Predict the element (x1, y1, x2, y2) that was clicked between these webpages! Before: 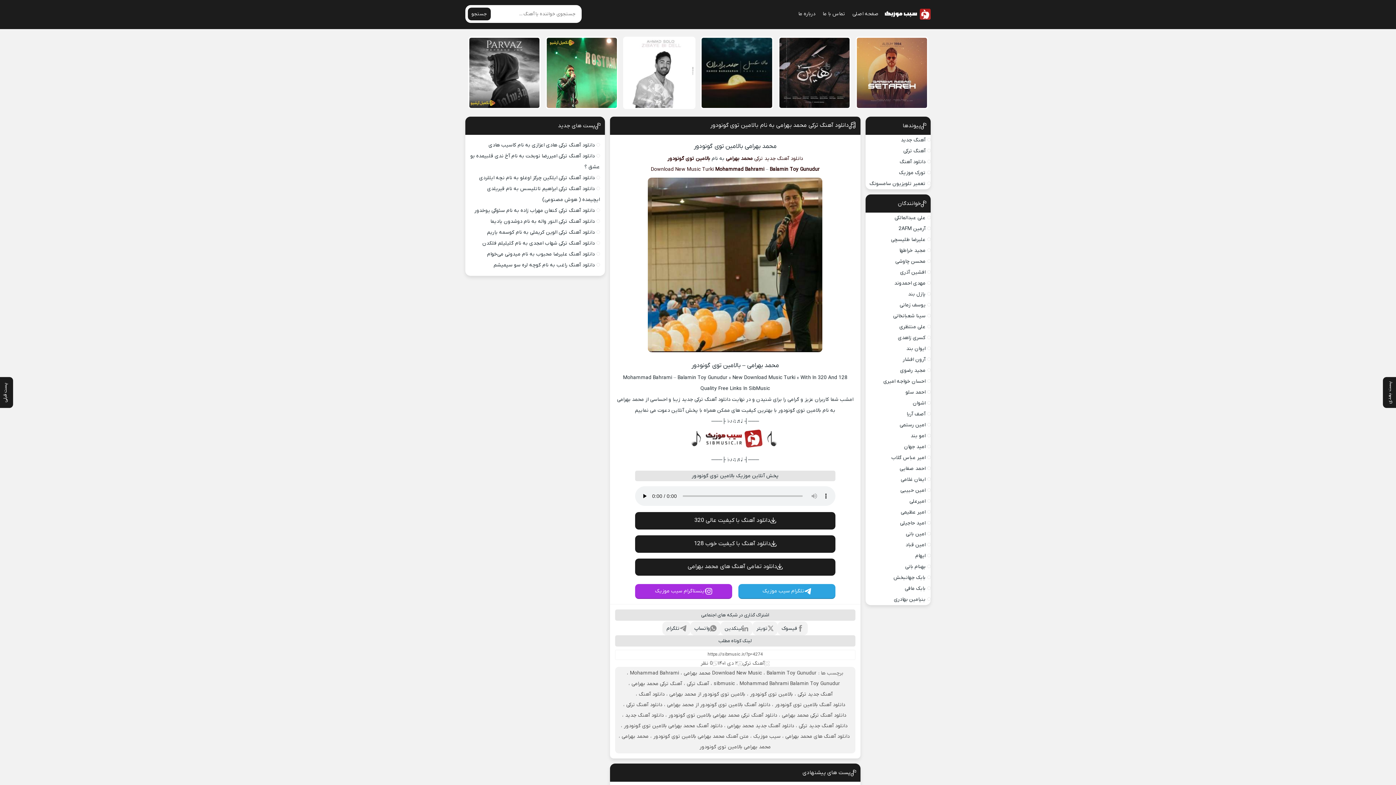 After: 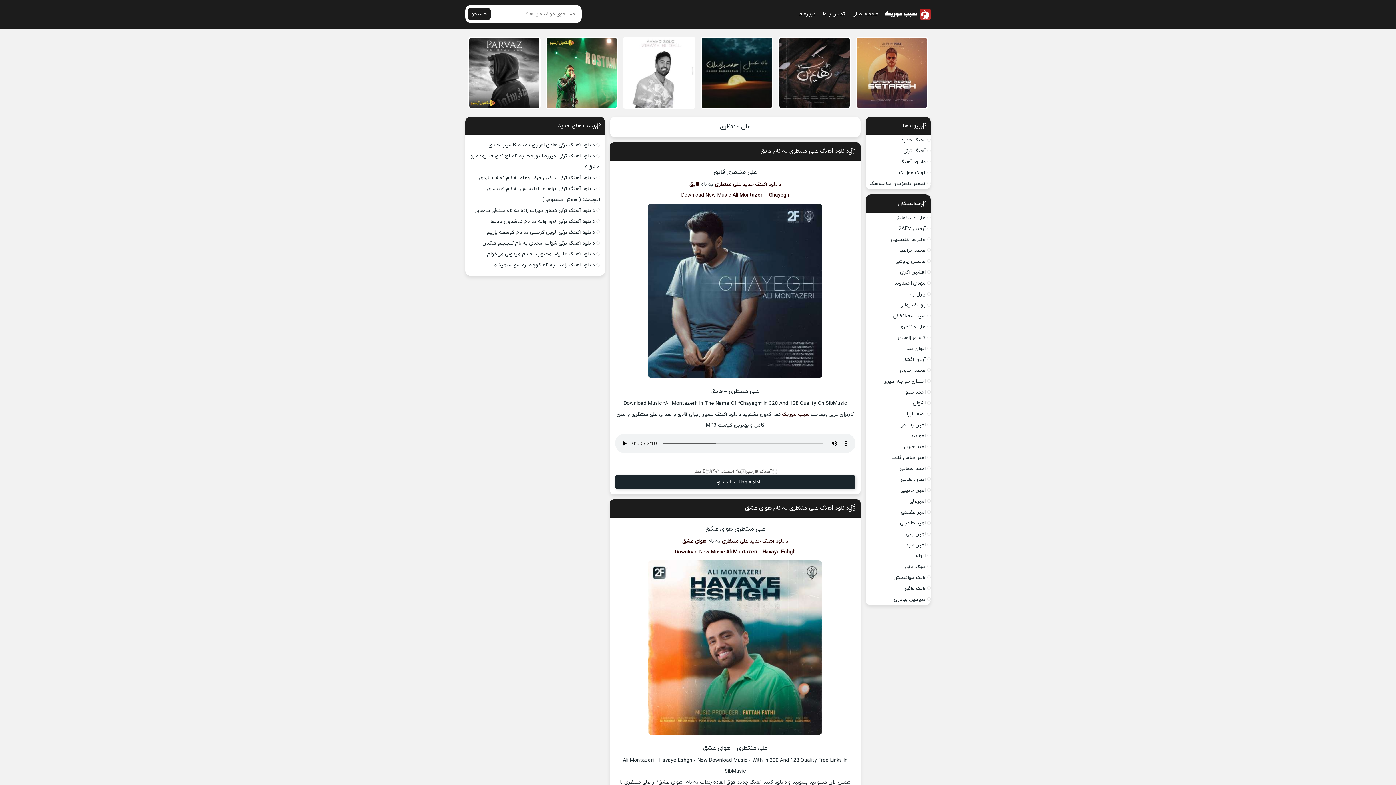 Action: label: علی منتظری bbox: (899, 323, 925, 330)